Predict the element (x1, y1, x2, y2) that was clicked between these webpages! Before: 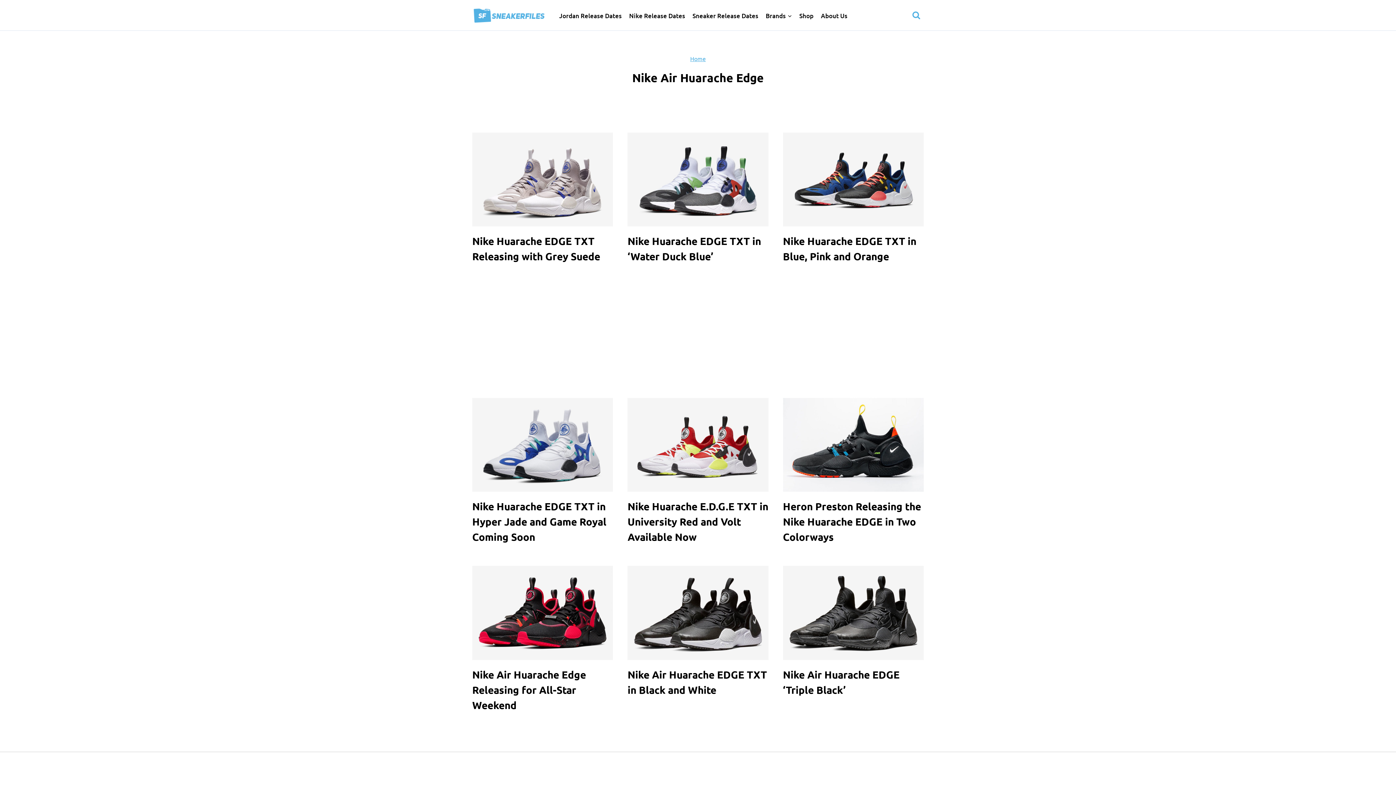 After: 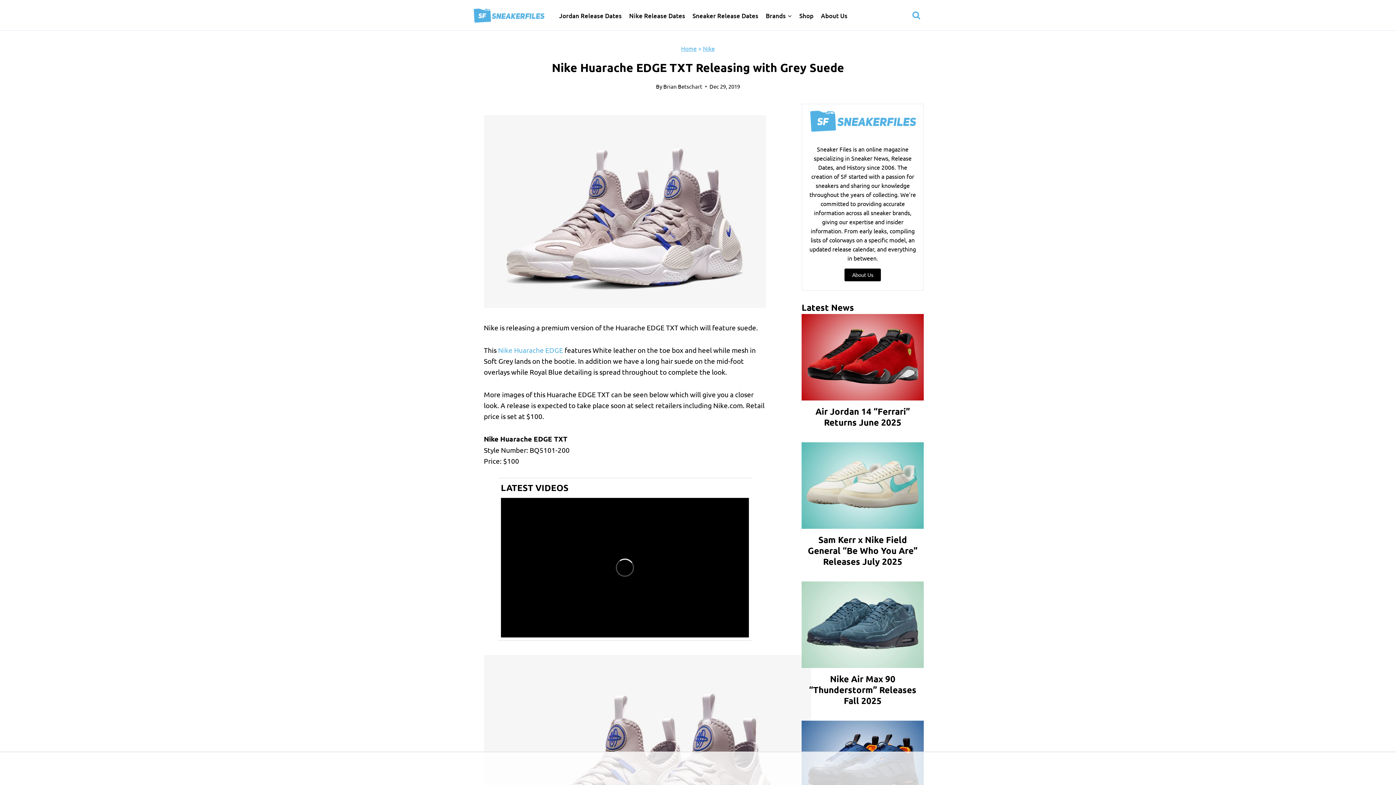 Action: bbox: (472, 132, 613, 226)